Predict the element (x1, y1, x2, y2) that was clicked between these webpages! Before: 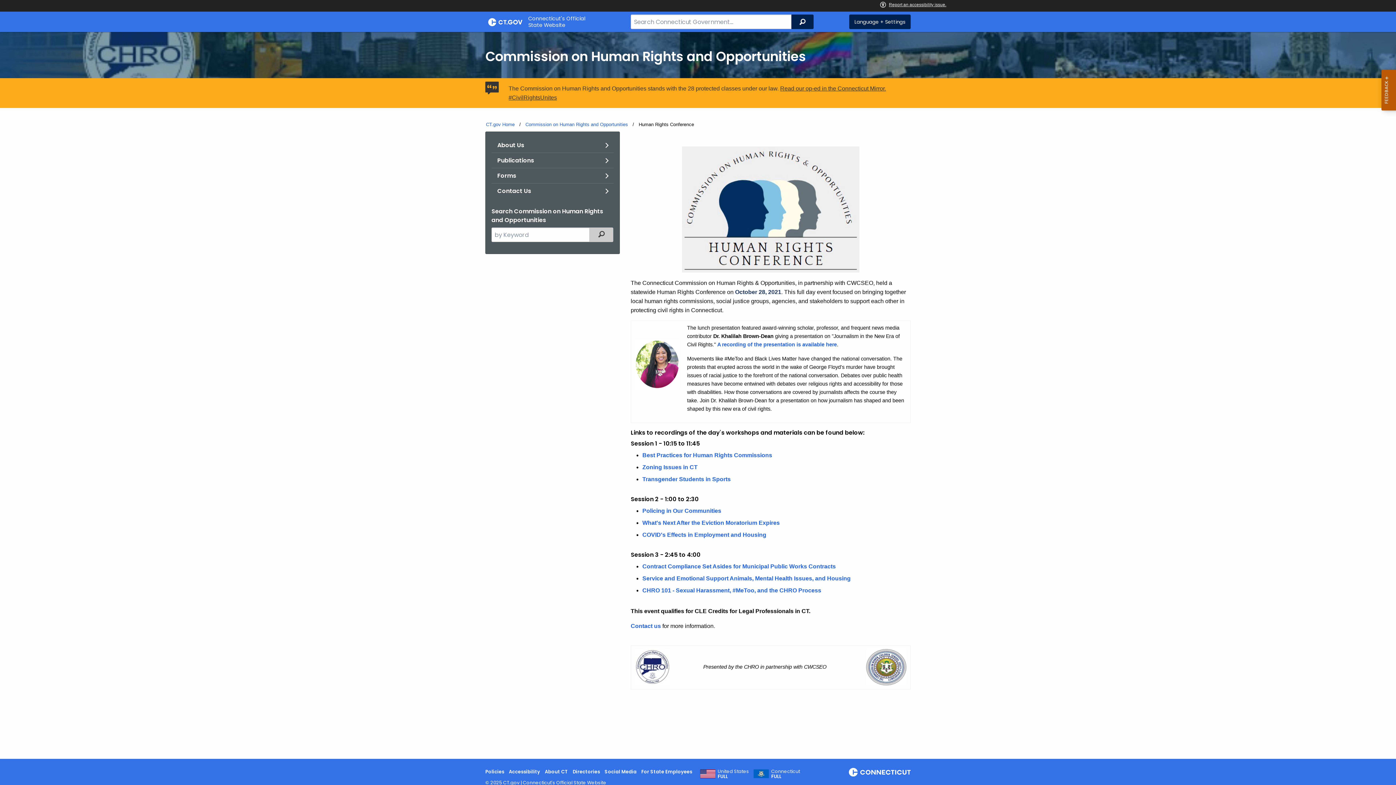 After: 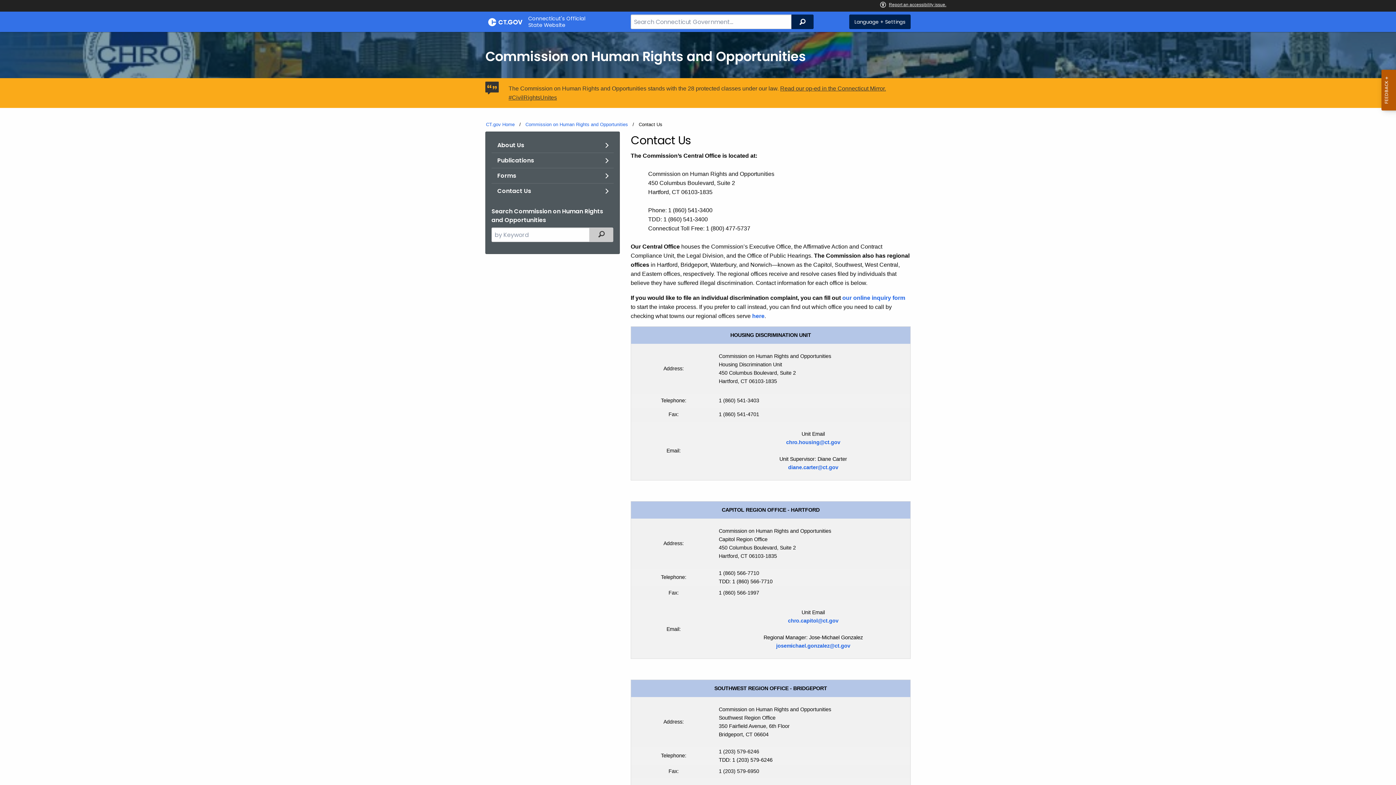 Action: bbox: (491, 183, 613, 198) label: Contact Us